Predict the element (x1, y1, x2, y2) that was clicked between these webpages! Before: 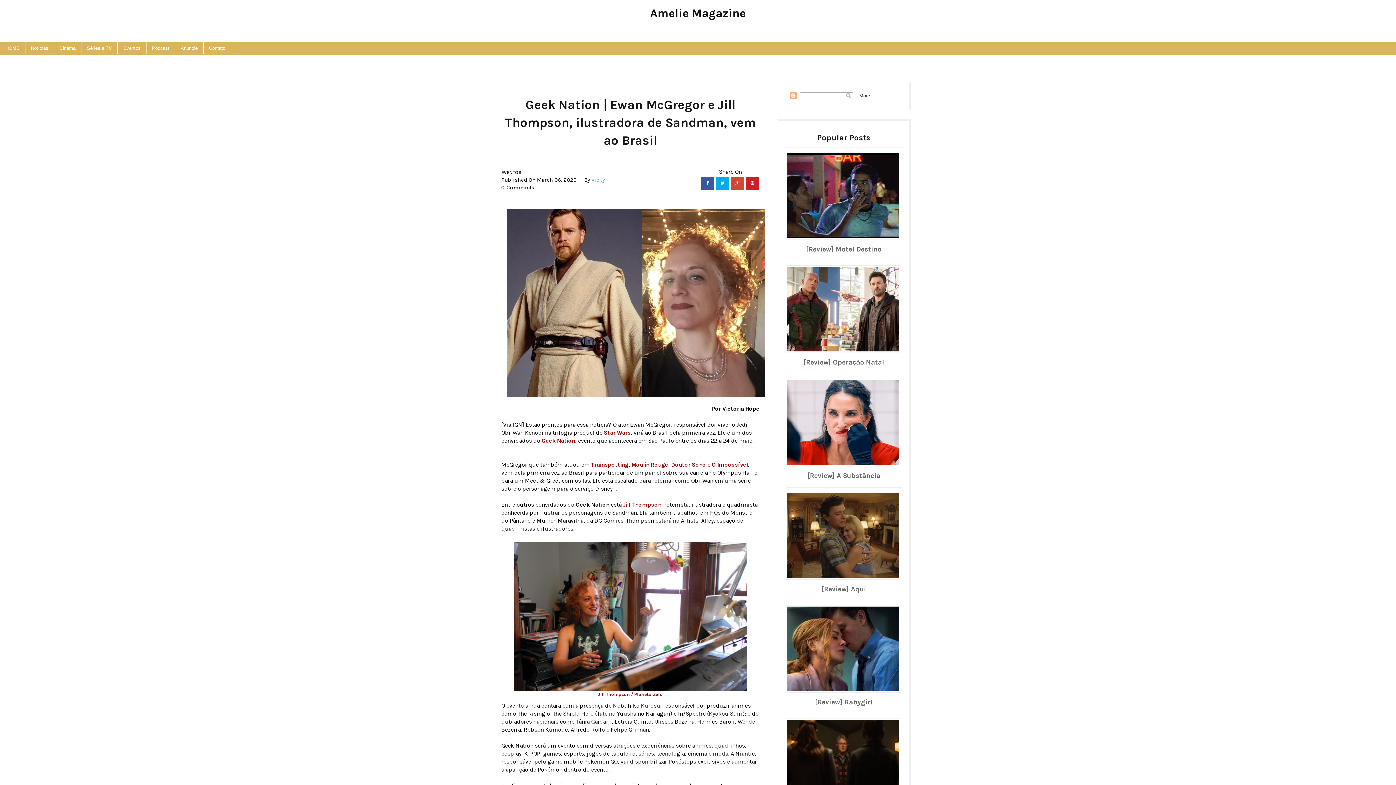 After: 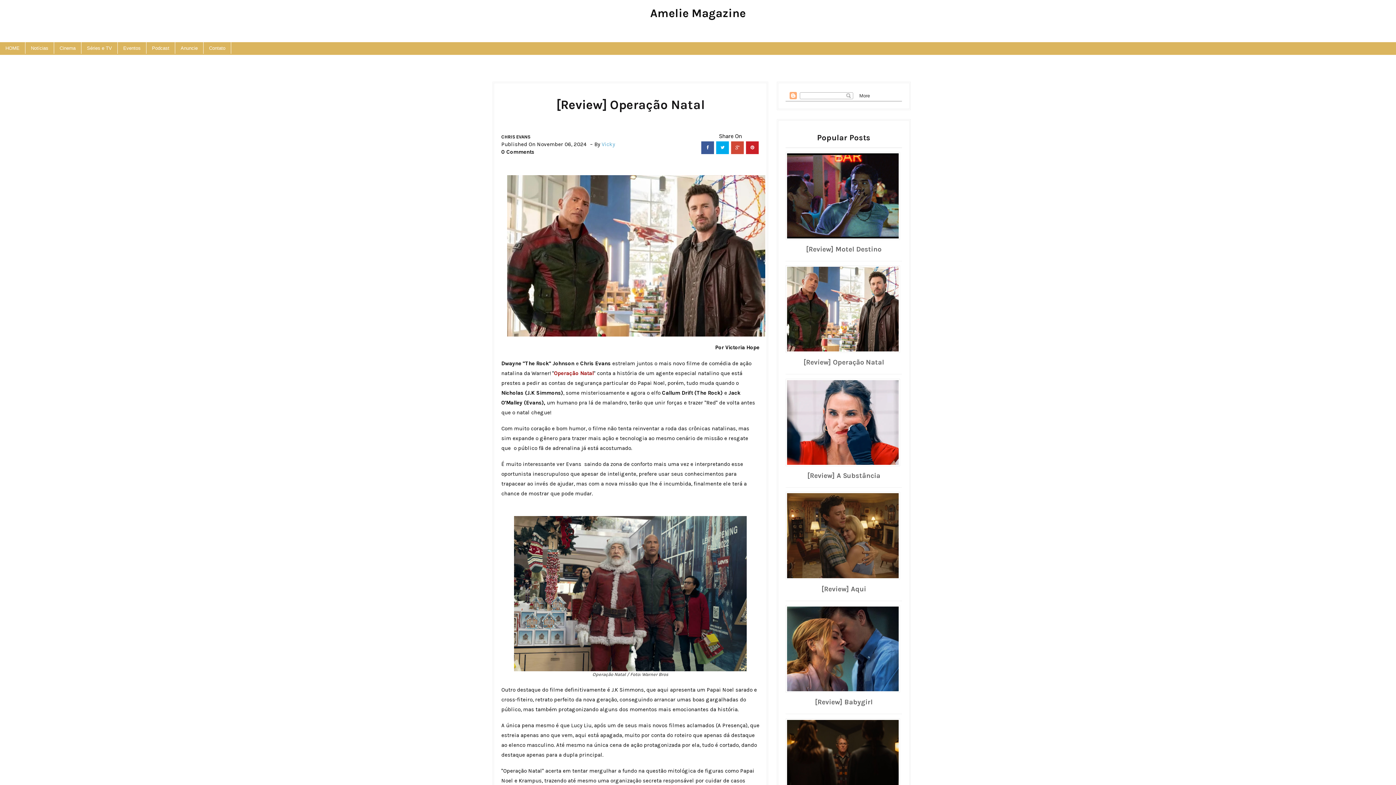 Action: label: [Review] Operação Natal bbox: (803, 358, 884, 366)